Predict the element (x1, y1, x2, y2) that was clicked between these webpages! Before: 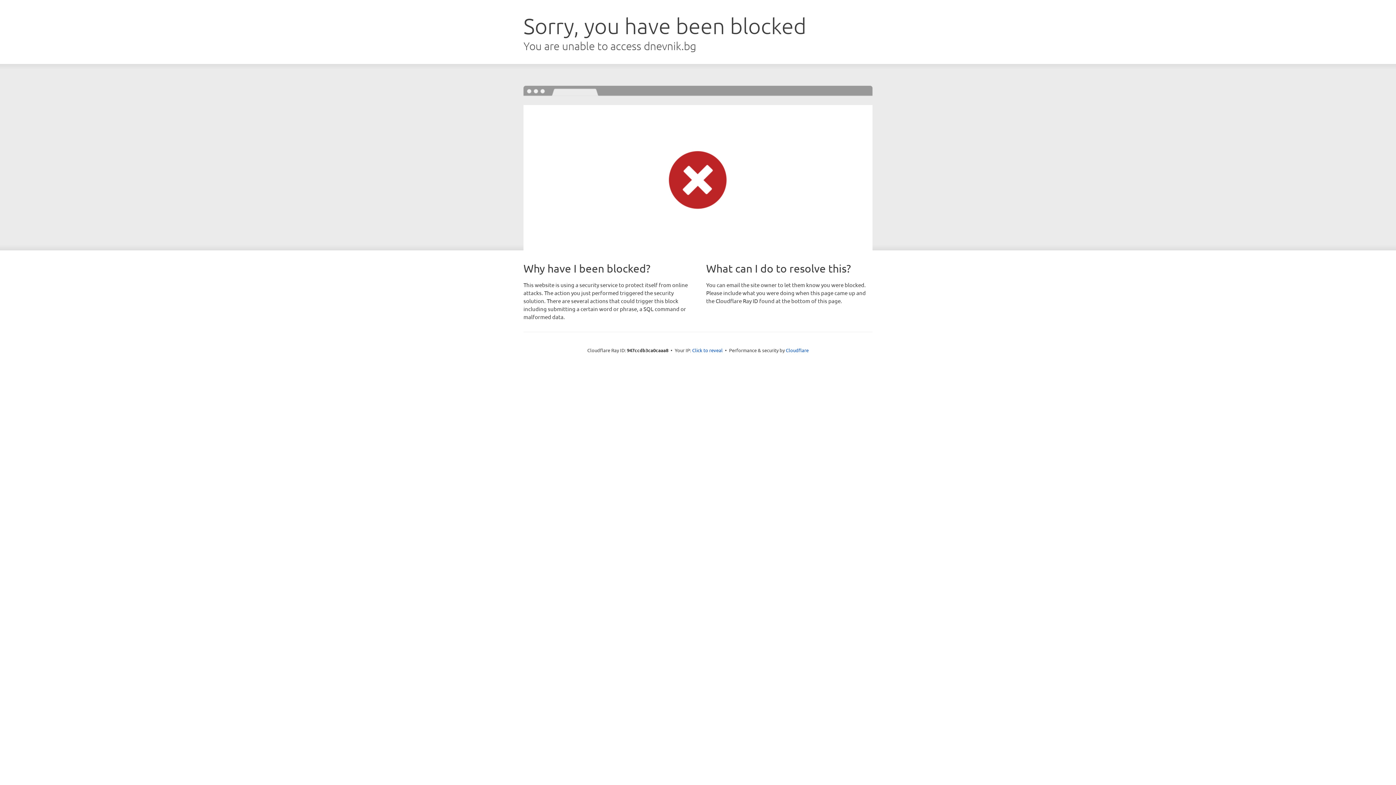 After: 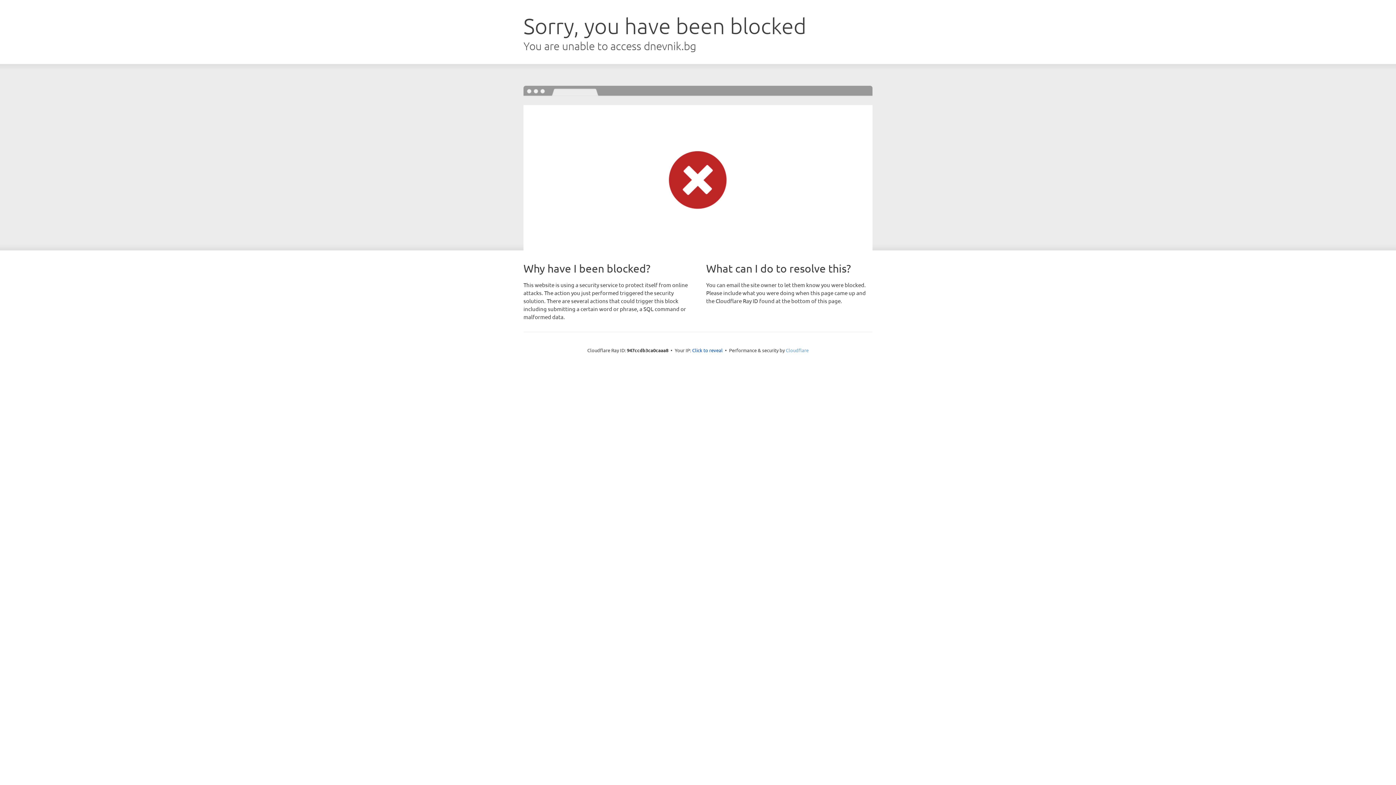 Action: label: Cloudflare bbox: (786, 347, 808, 353)